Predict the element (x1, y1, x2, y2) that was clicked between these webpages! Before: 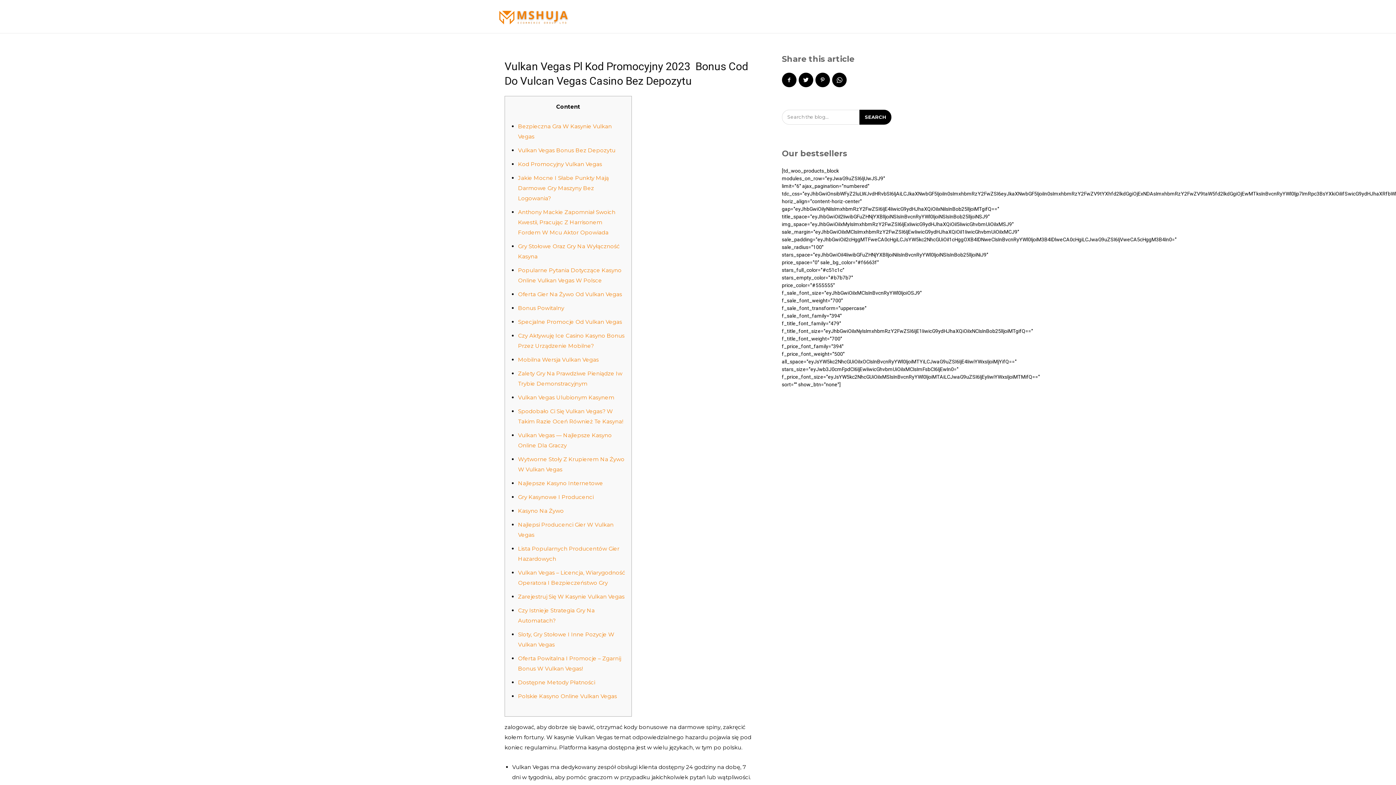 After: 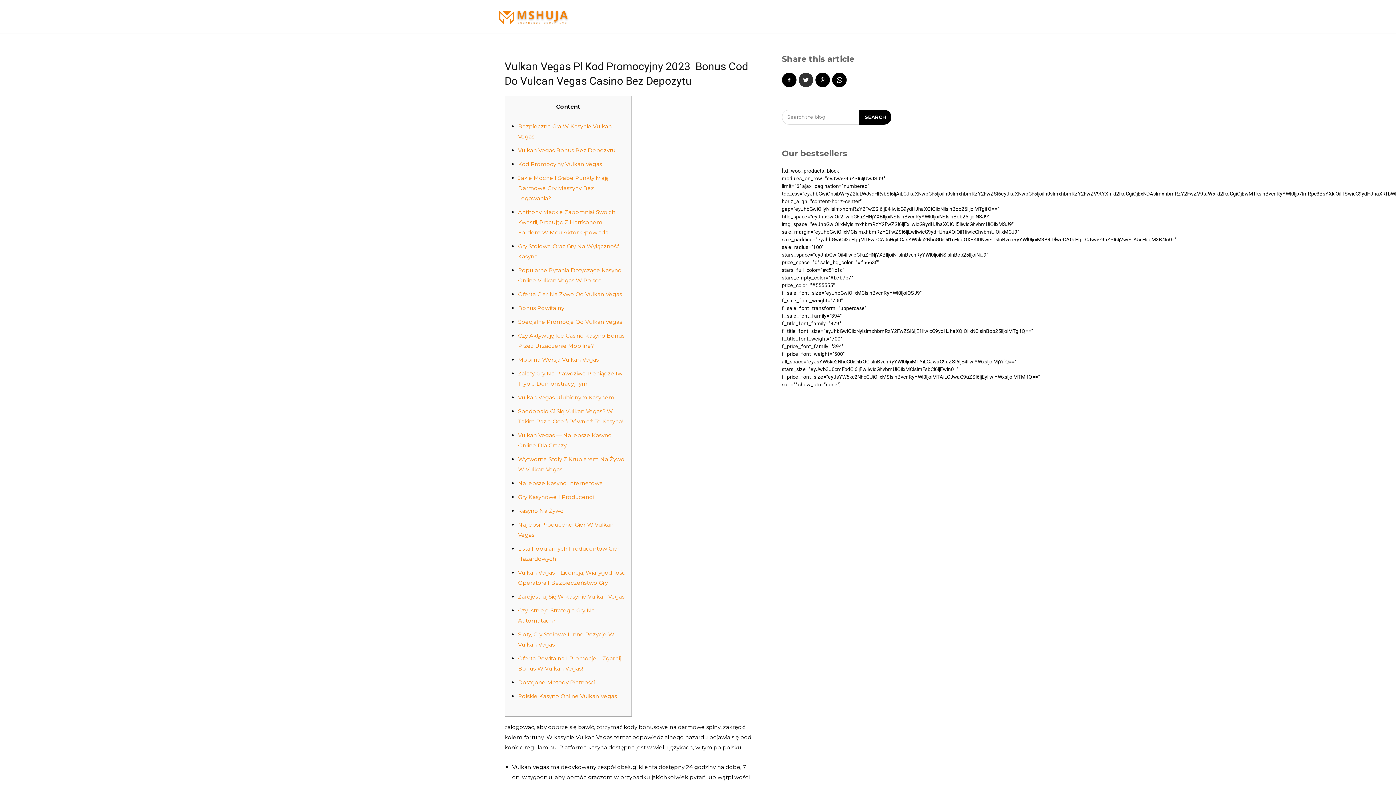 Action: bbox: (798, 72, 813, 87)